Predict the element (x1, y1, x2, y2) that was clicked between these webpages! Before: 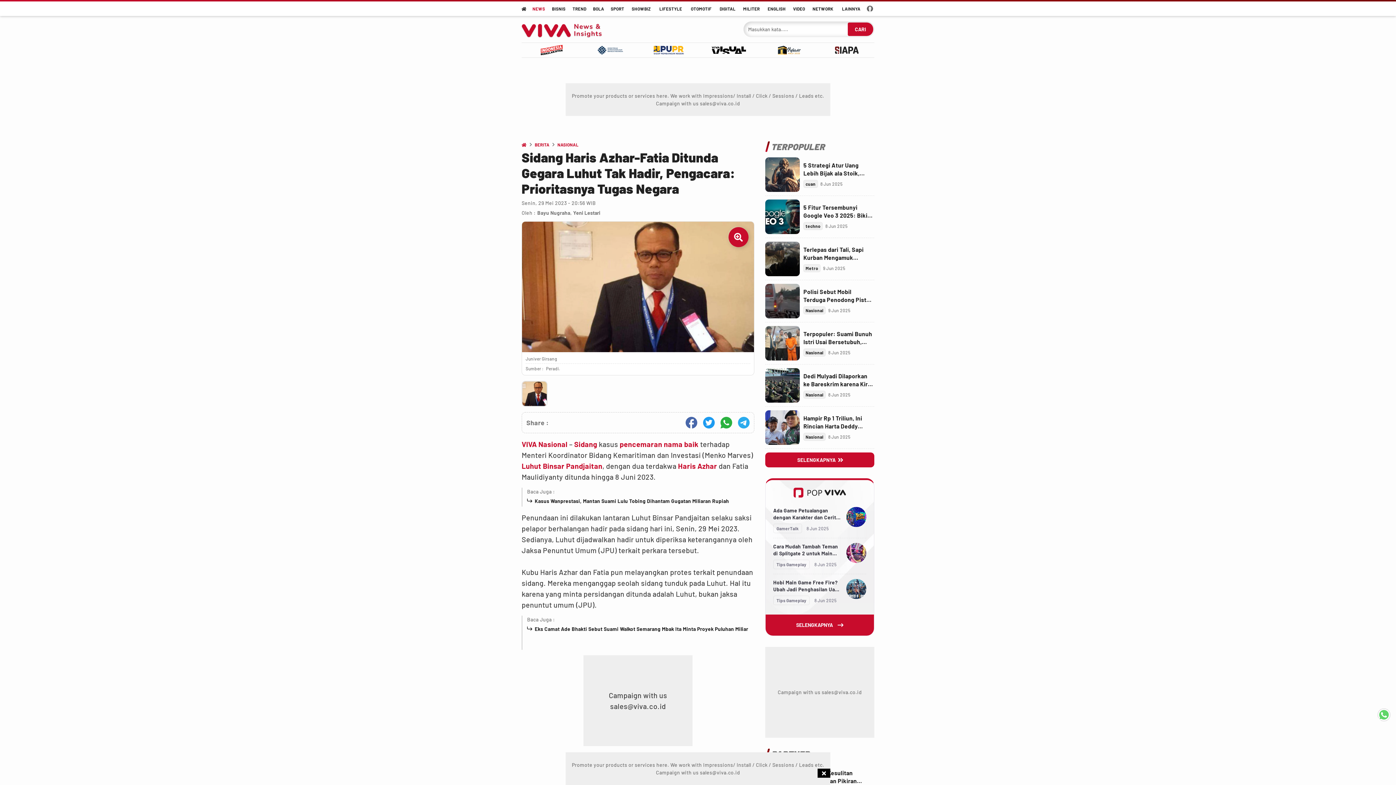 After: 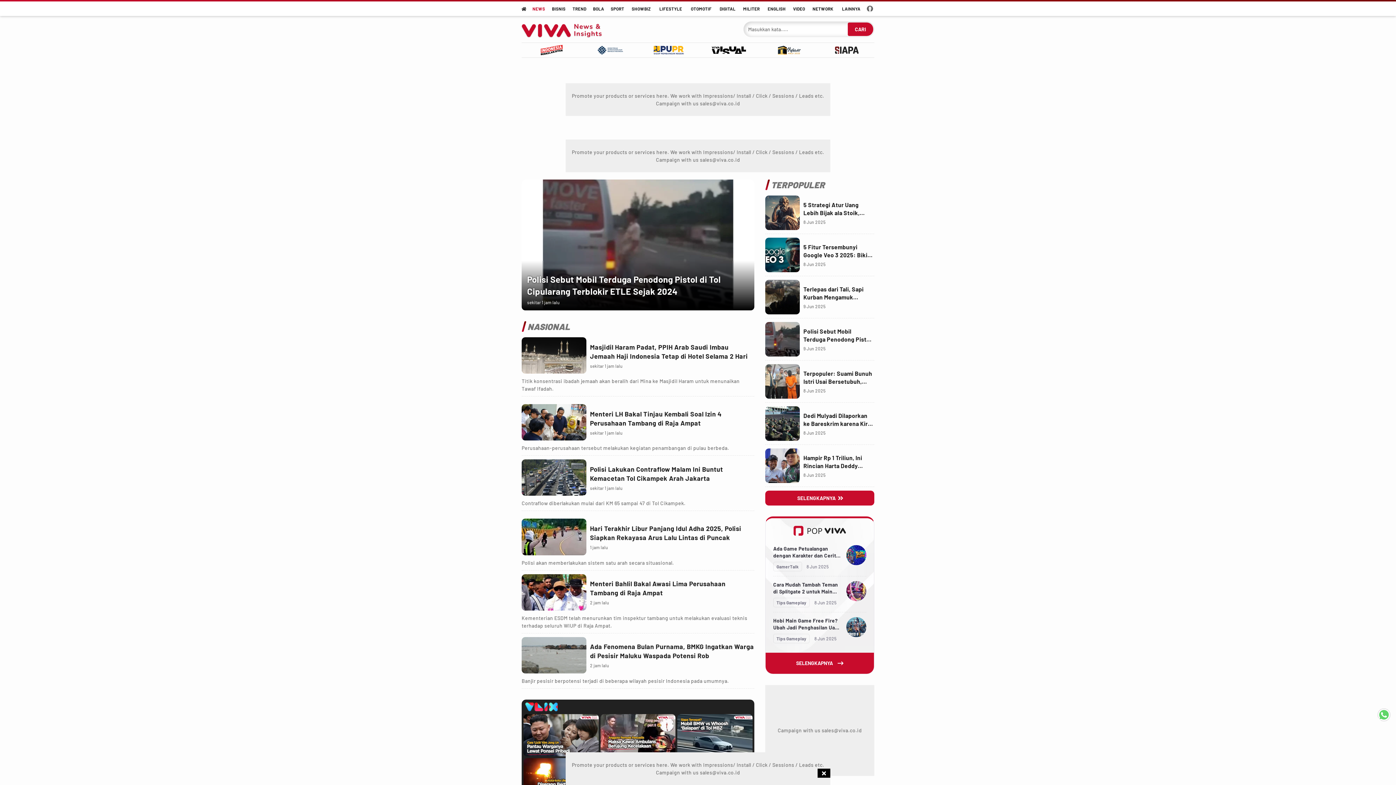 Action: bbox: (803, 348, 825, 356) label: Nasional